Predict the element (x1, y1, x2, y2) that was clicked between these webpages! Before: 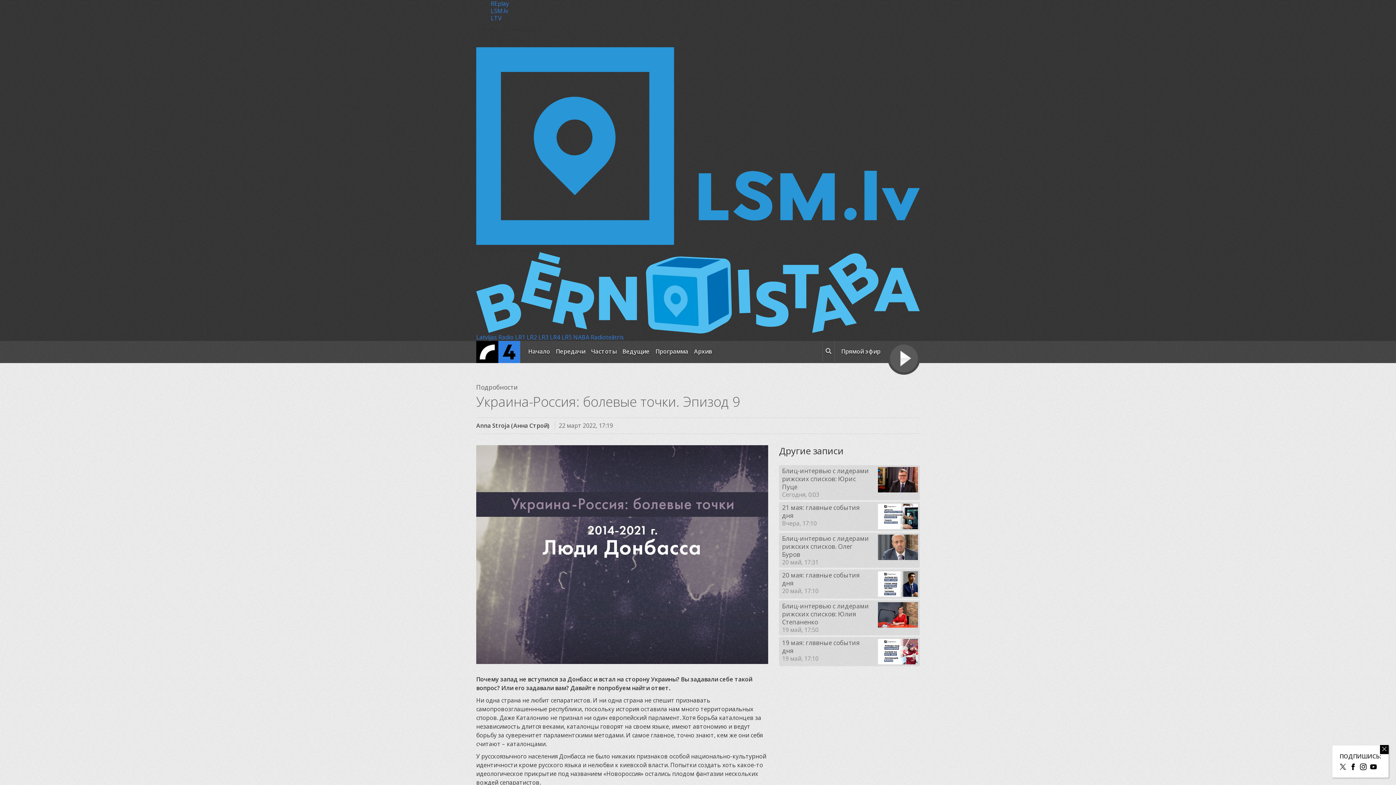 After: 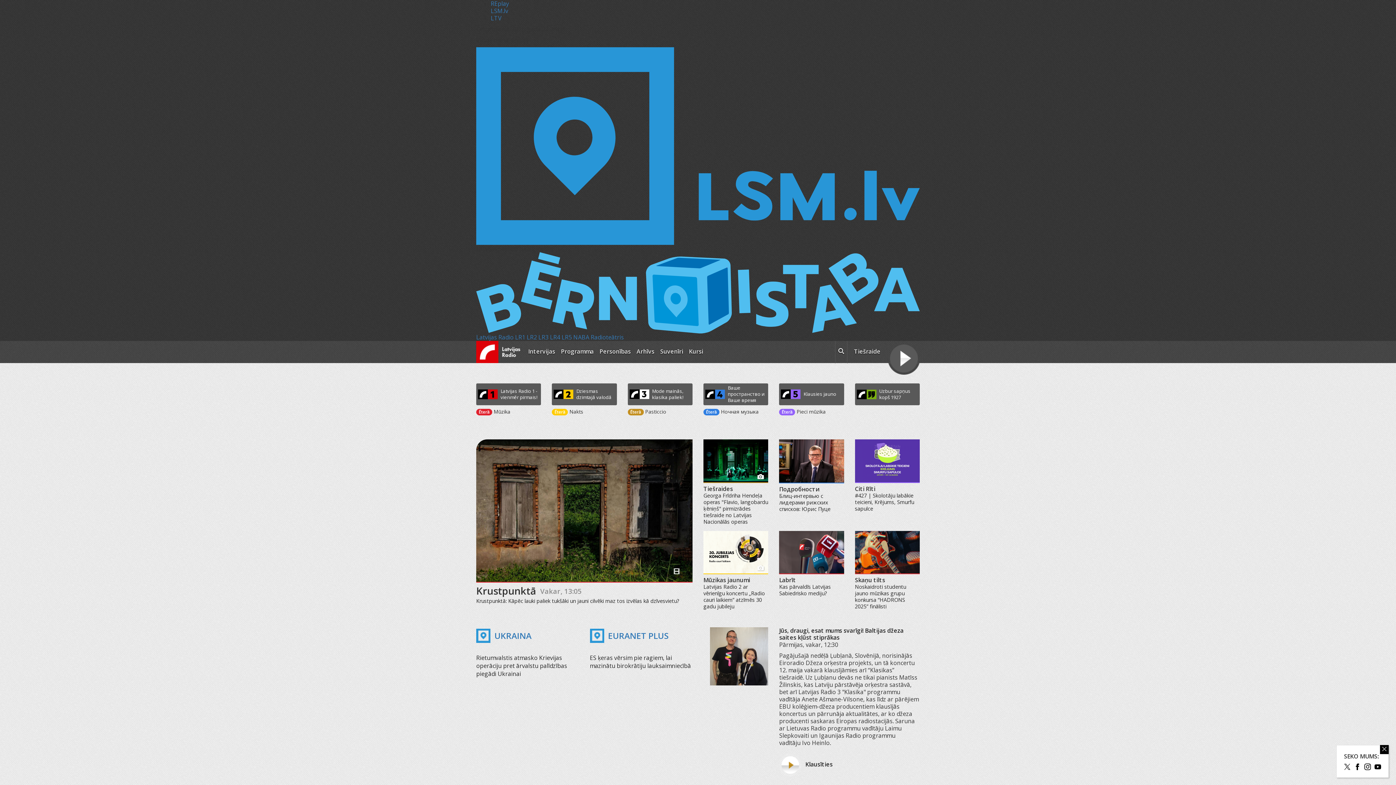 Action: label: Начало bbox: (525, 341, 553, 363)